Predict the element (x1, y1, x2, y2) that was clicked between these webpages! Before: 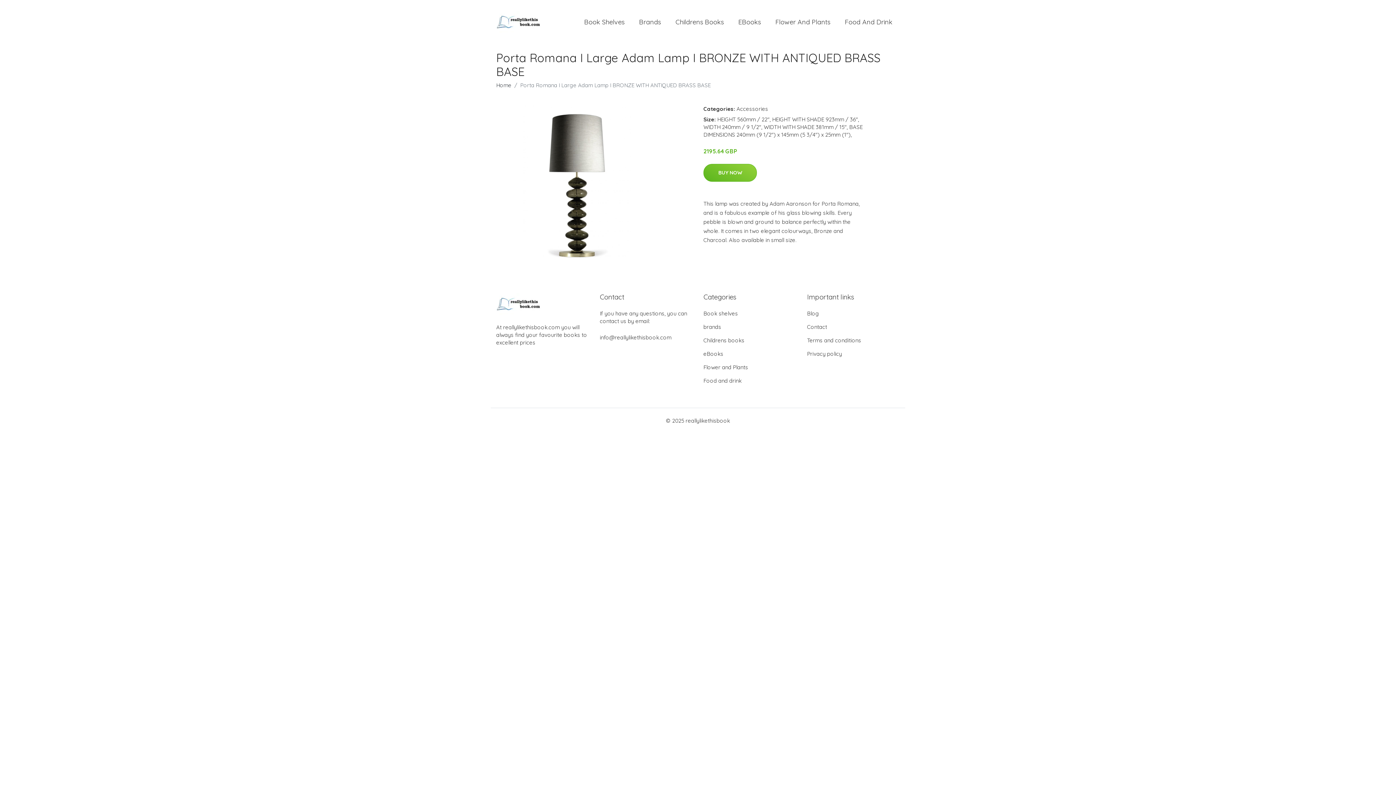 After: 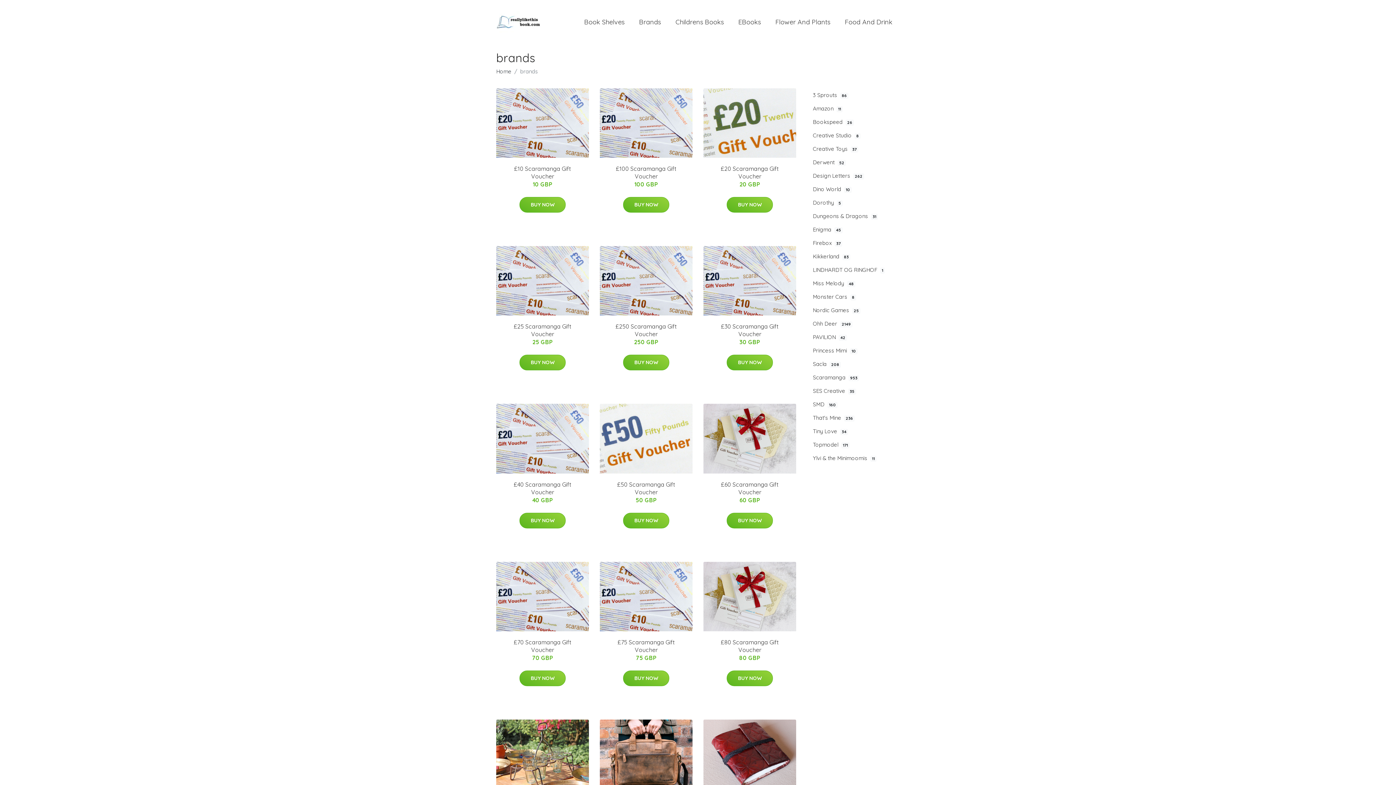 Action: label: Brands bbox: (632, 10, 668, 33)